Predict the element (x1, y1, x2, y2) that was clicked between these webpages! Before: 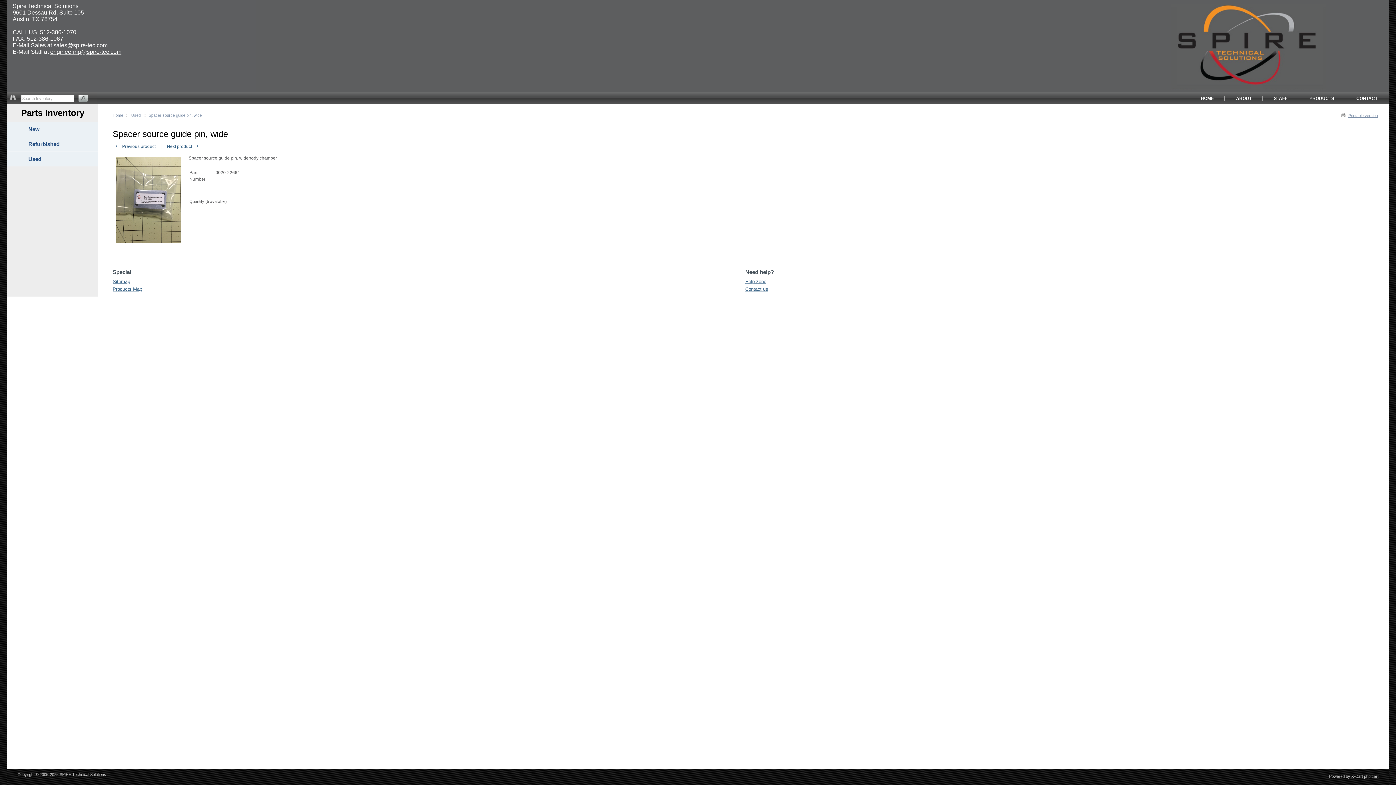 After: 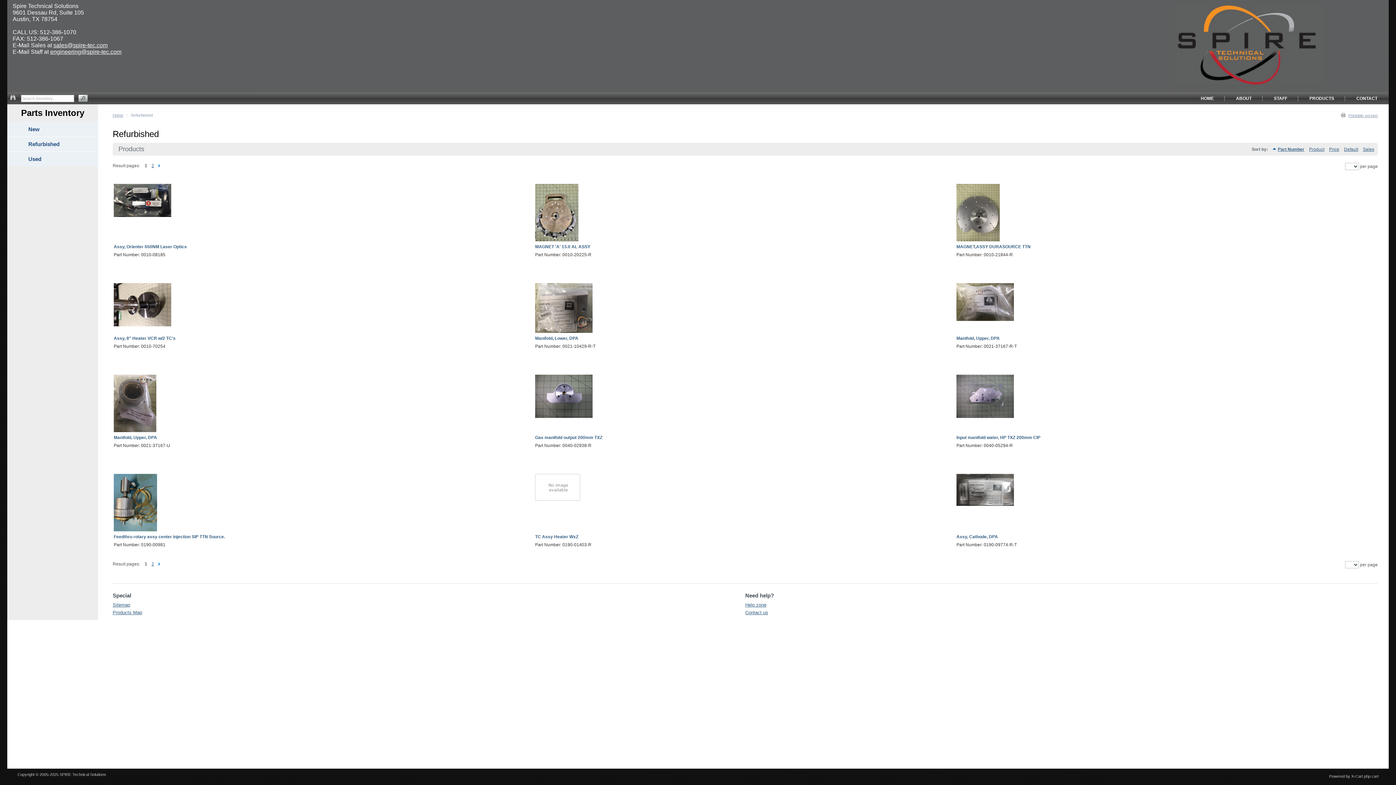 Action: label: Refurbished bbox: (10, 138, 98, 150)